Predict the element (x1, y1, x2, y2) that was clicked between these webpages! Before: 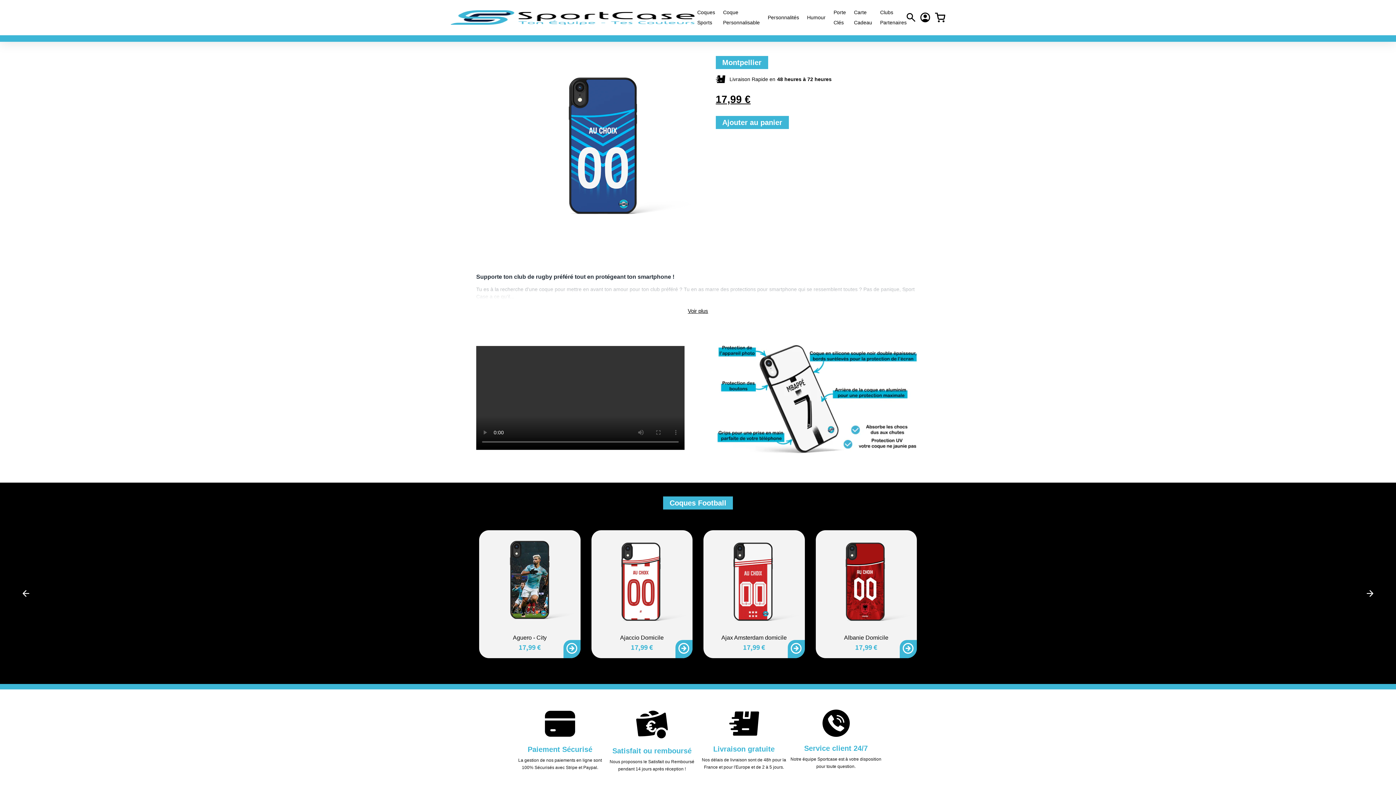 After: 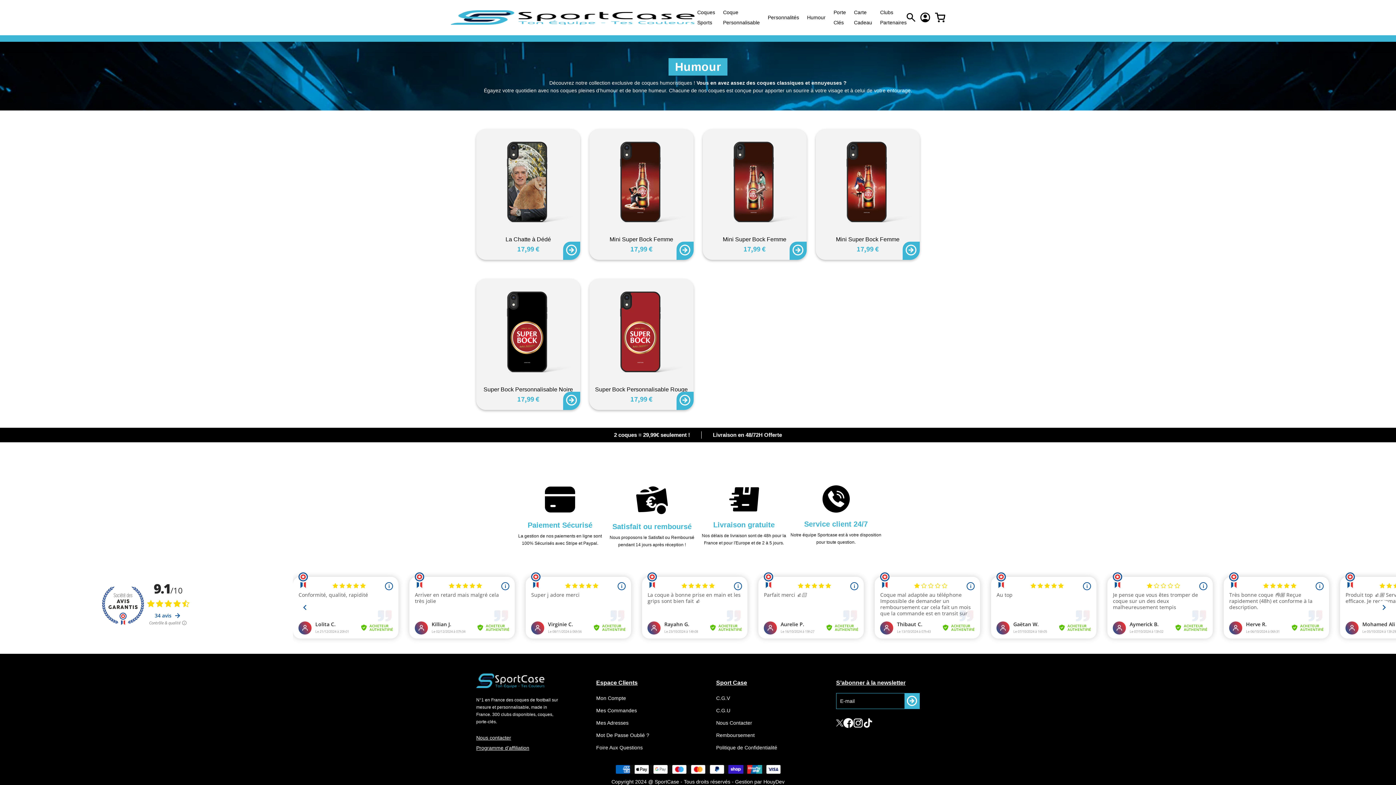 Action: label: Humour bbox: (807, -1, 825, 36)